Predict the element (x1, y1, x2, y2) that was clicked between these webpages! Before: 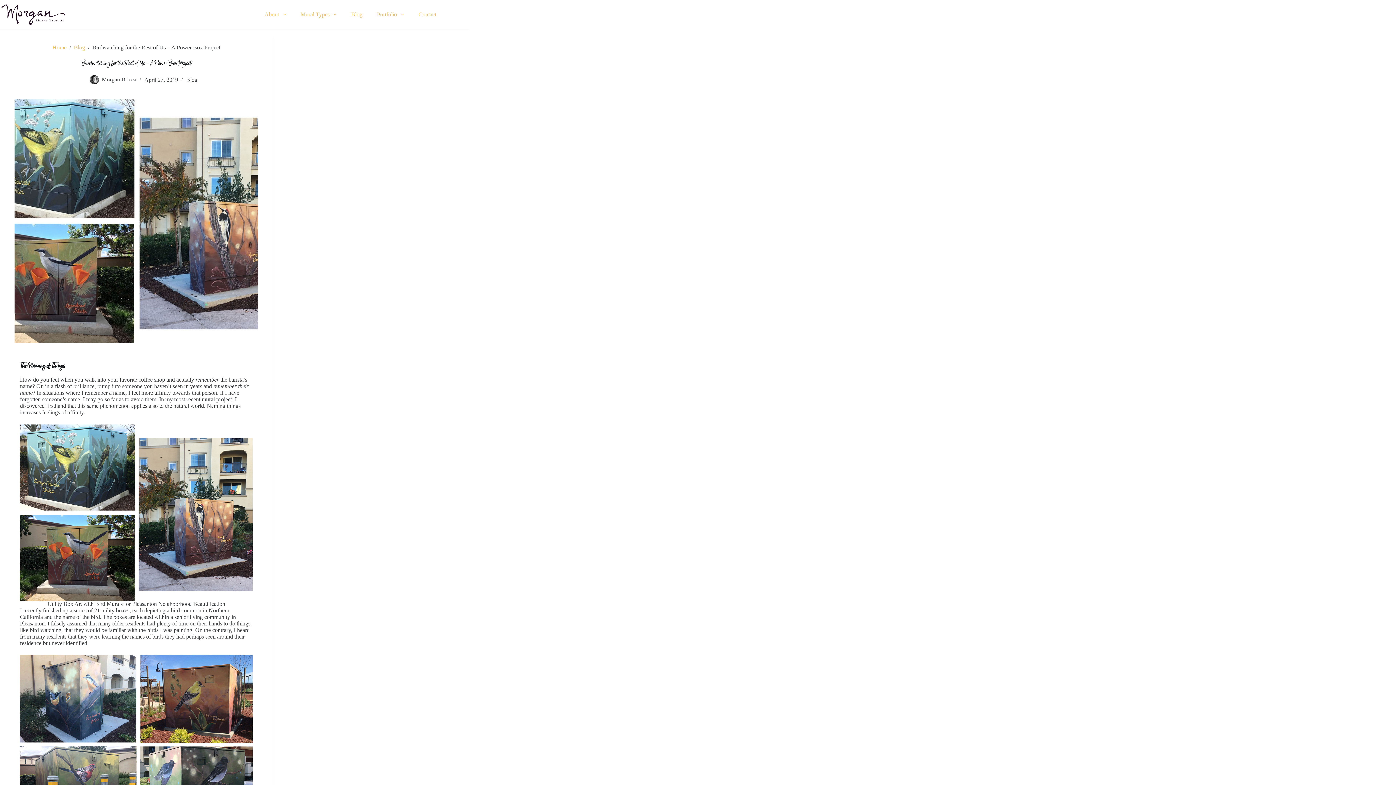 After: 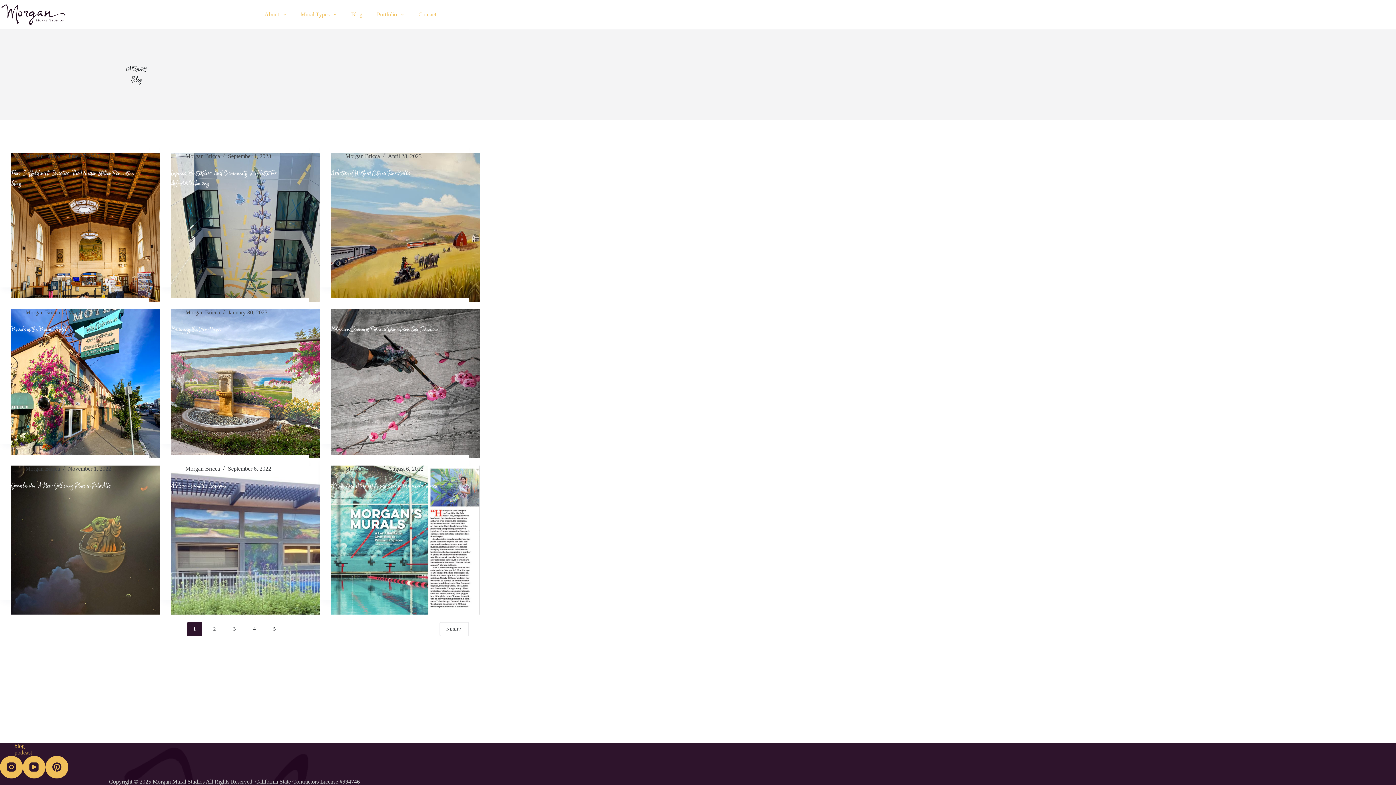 Action: label: Blog bbox: (73, 44, 85, 51)